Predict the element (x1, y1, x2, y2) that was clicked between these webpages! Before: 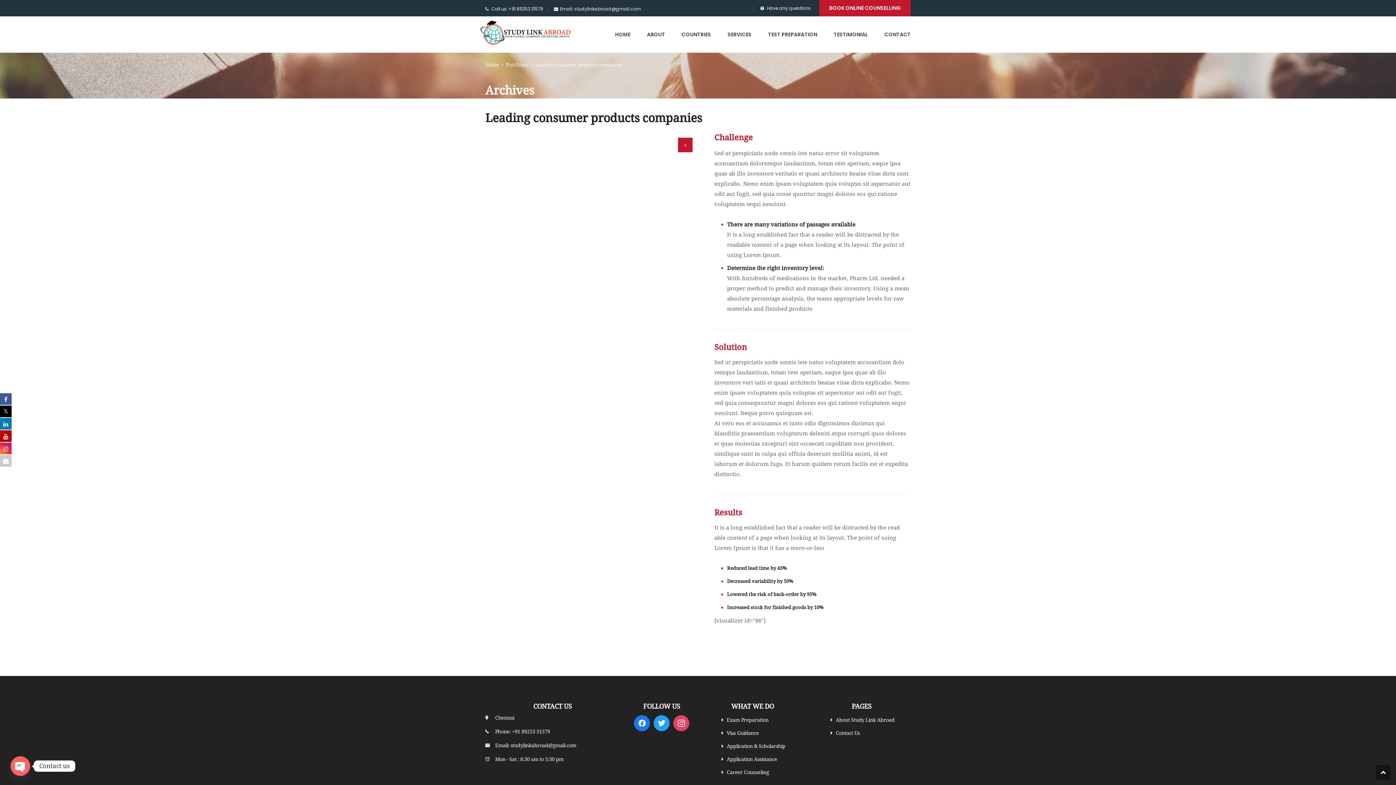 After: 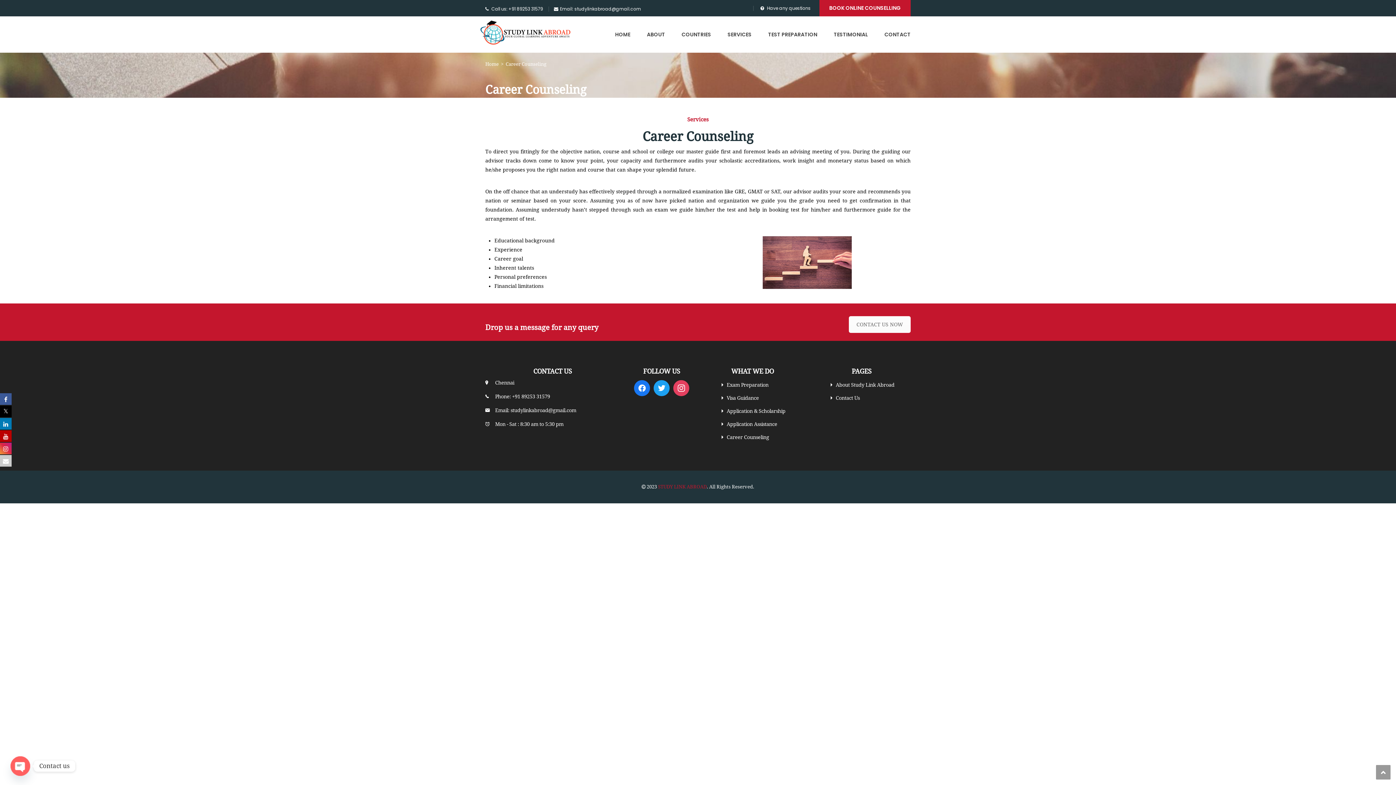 Action: bbox: (726, 769, 769, 775) label: Career Counseling